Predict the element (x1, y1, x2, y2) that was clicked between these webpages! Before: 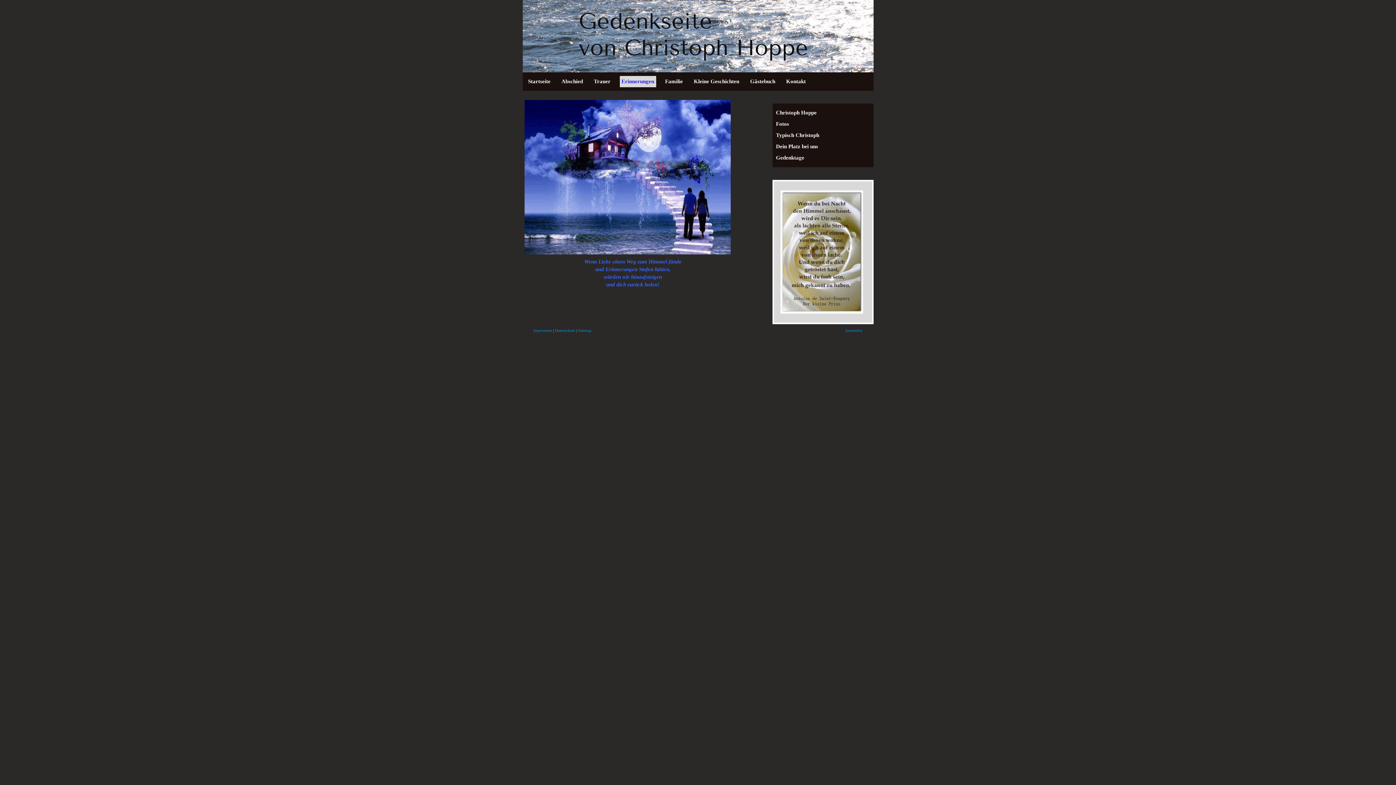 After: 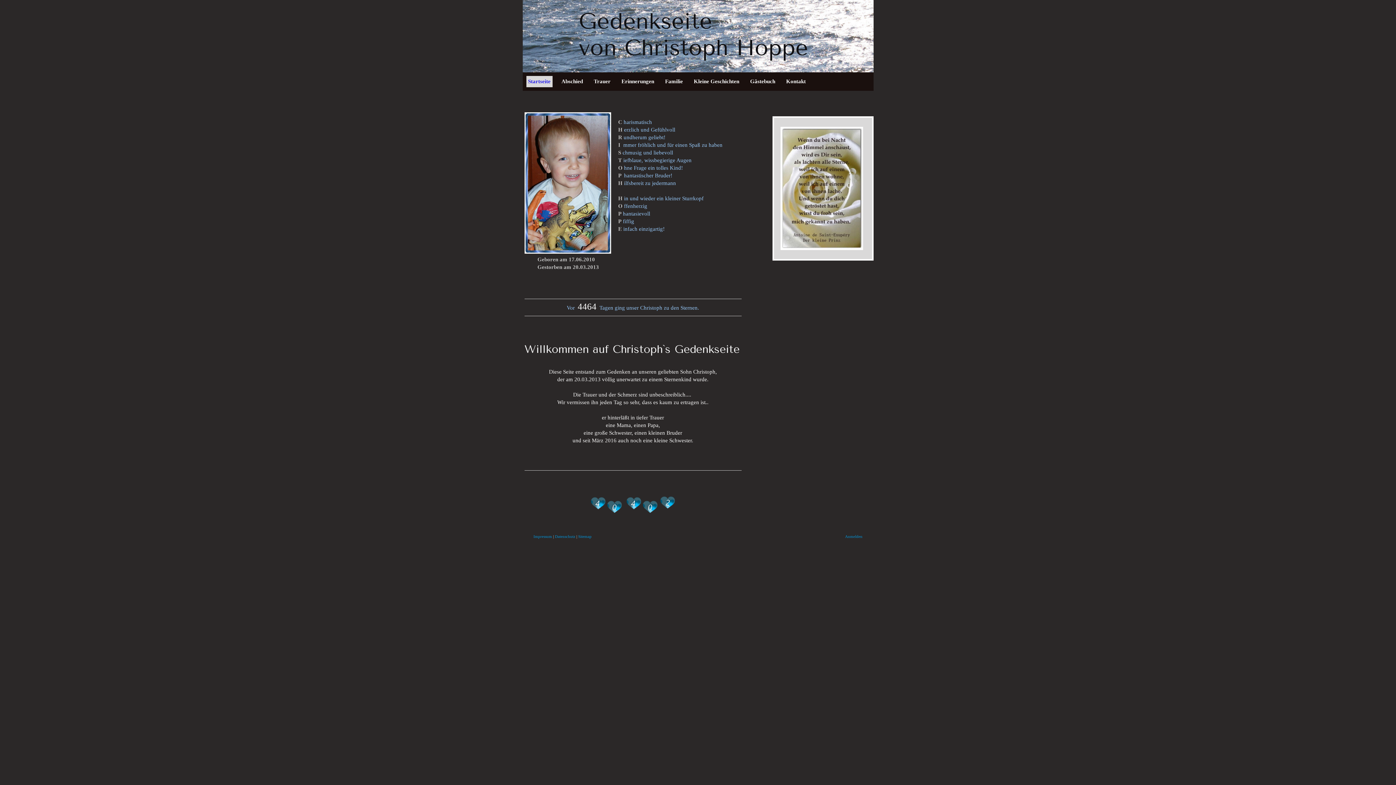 Action: bbox: (526, 76, 552, 87) label: Startseite